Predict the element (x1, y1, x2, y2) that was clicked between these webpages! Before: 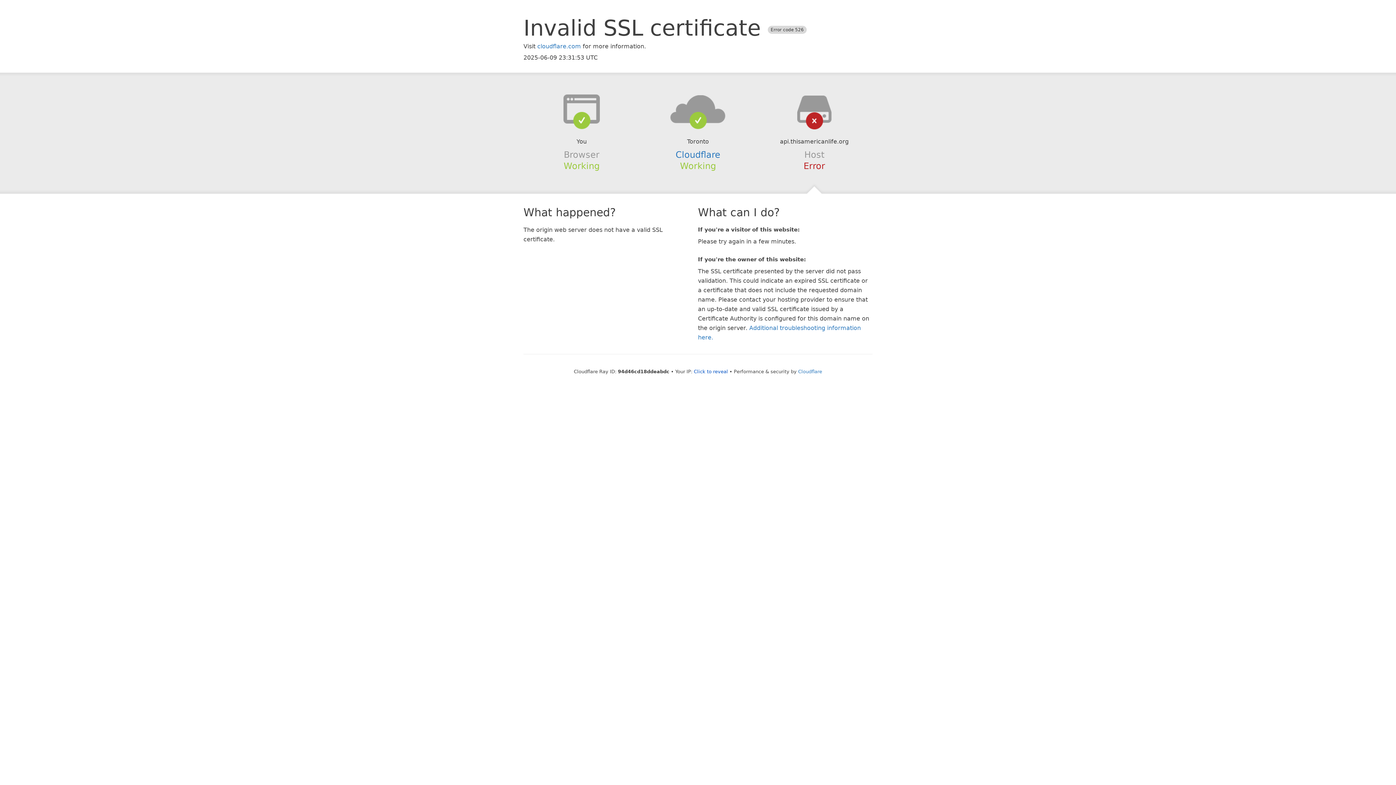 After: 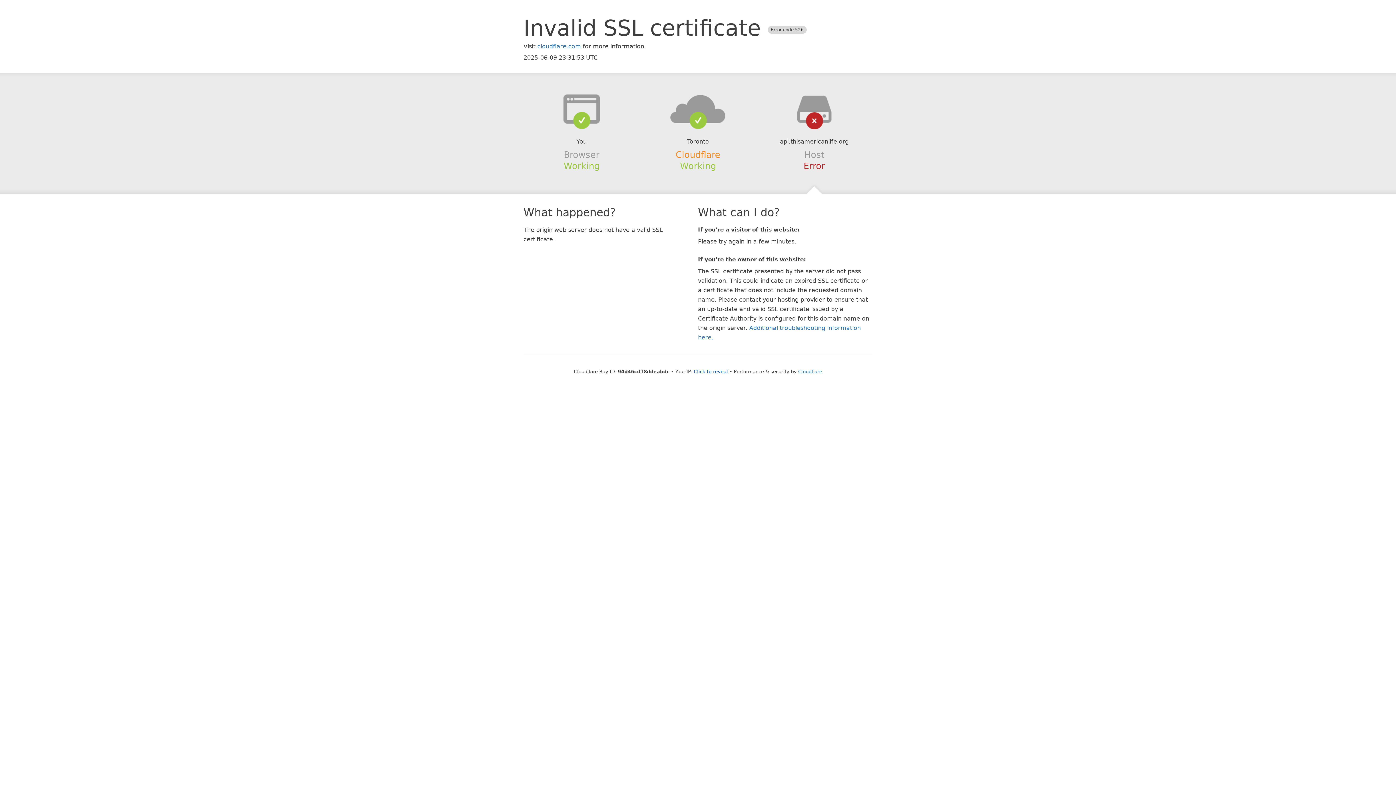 Action: label: Cloudflare bbox: (675, 149, 720, 159)